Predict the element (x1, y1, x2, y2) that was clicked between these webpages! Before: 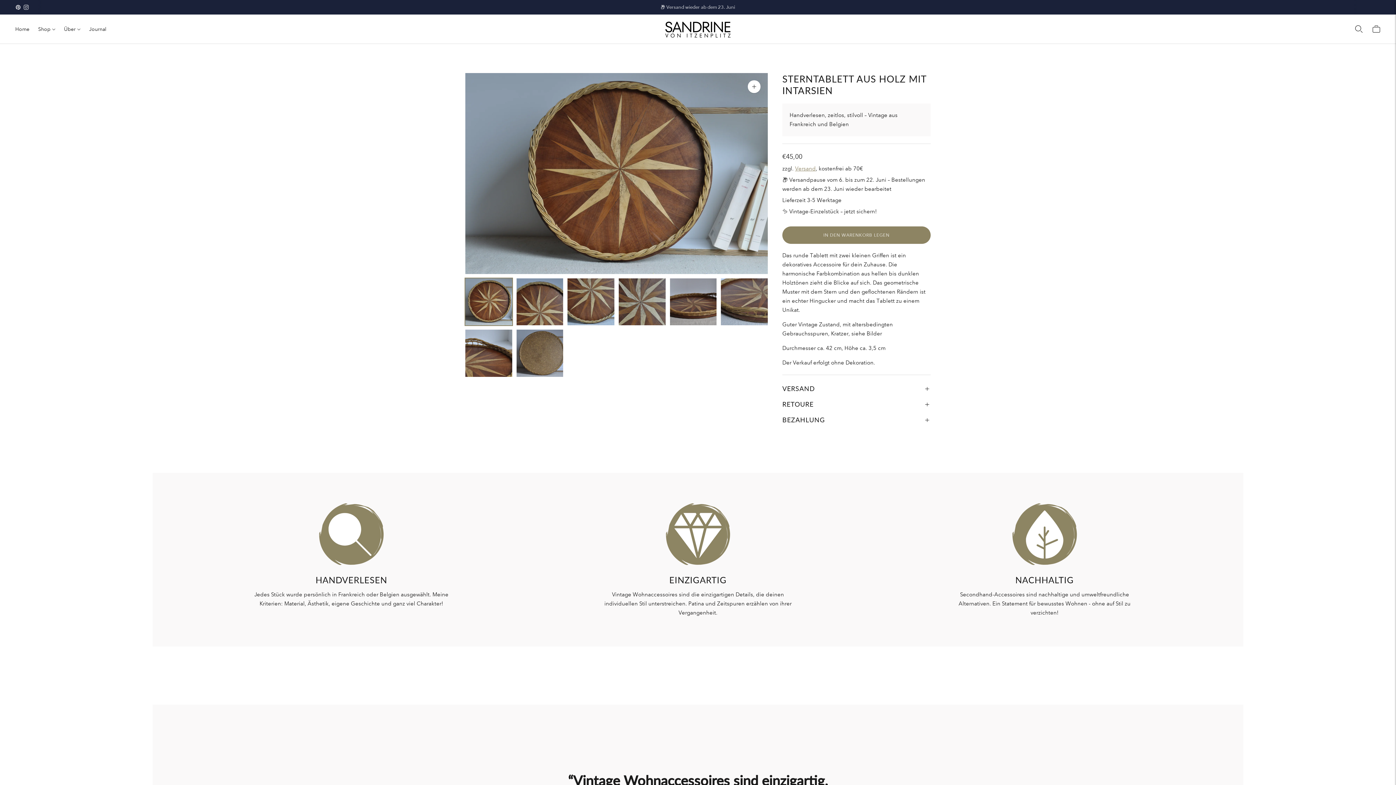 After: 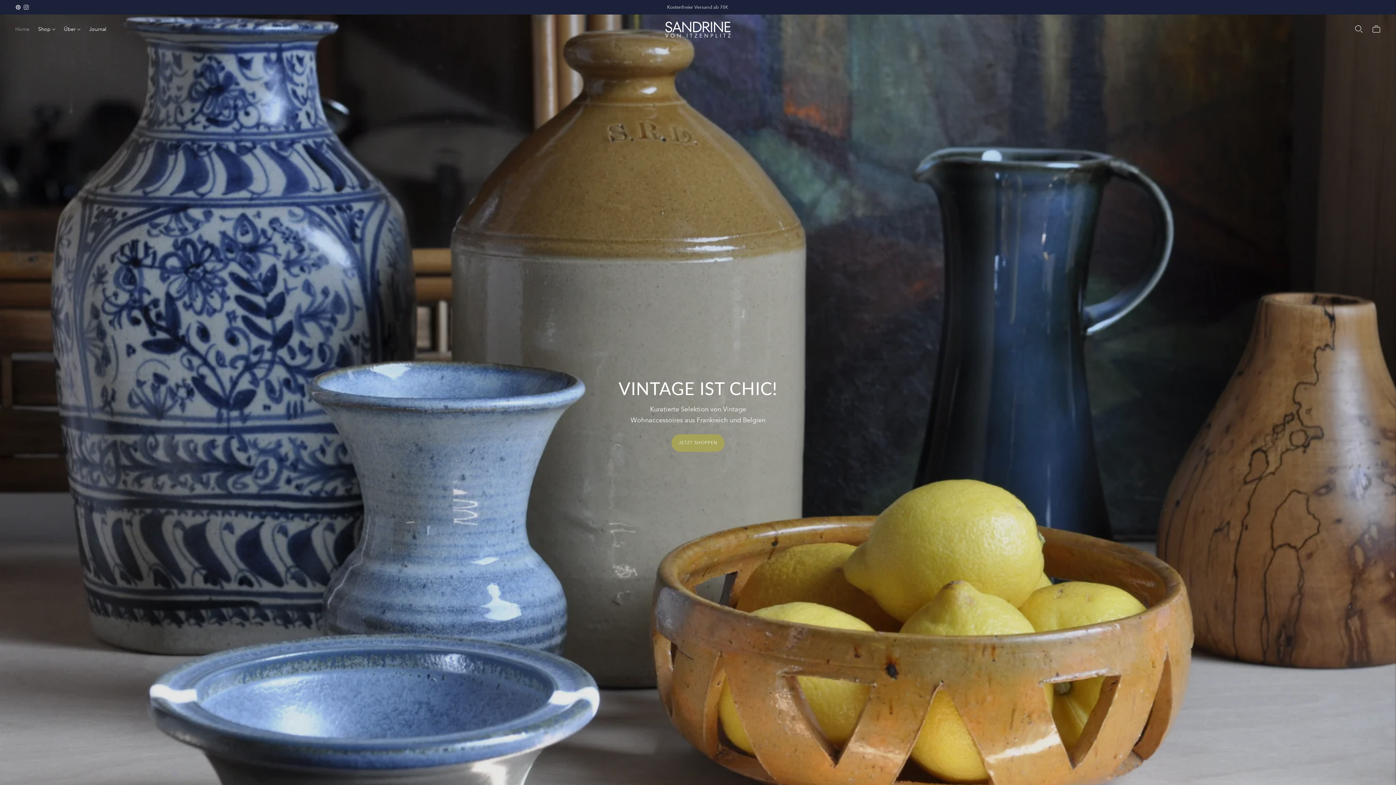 Action: bbox: (665, 18, 730, 40)